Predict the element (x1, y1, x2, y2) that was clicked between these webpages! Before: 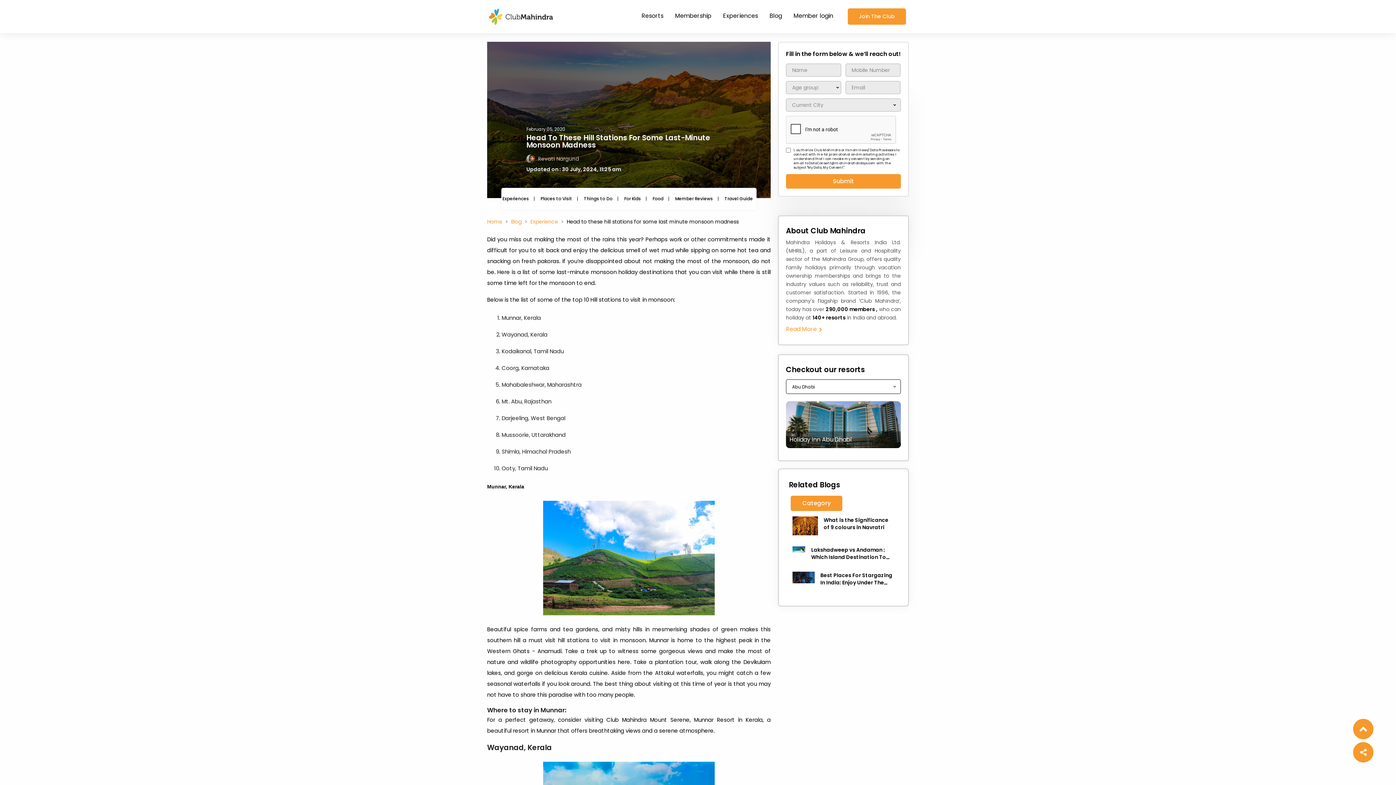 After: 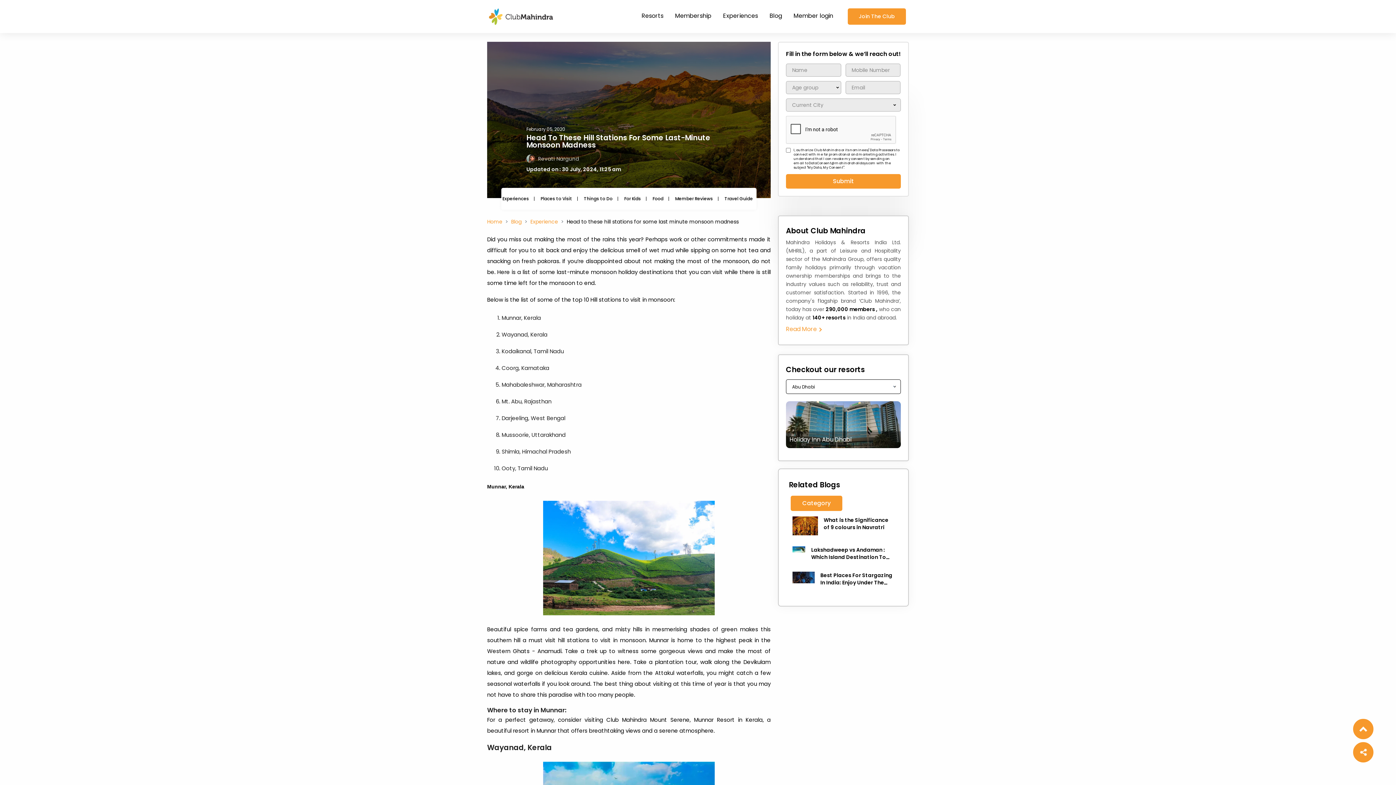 Action: bbox: (526, 154, 731, 163) label: Revati Nargund